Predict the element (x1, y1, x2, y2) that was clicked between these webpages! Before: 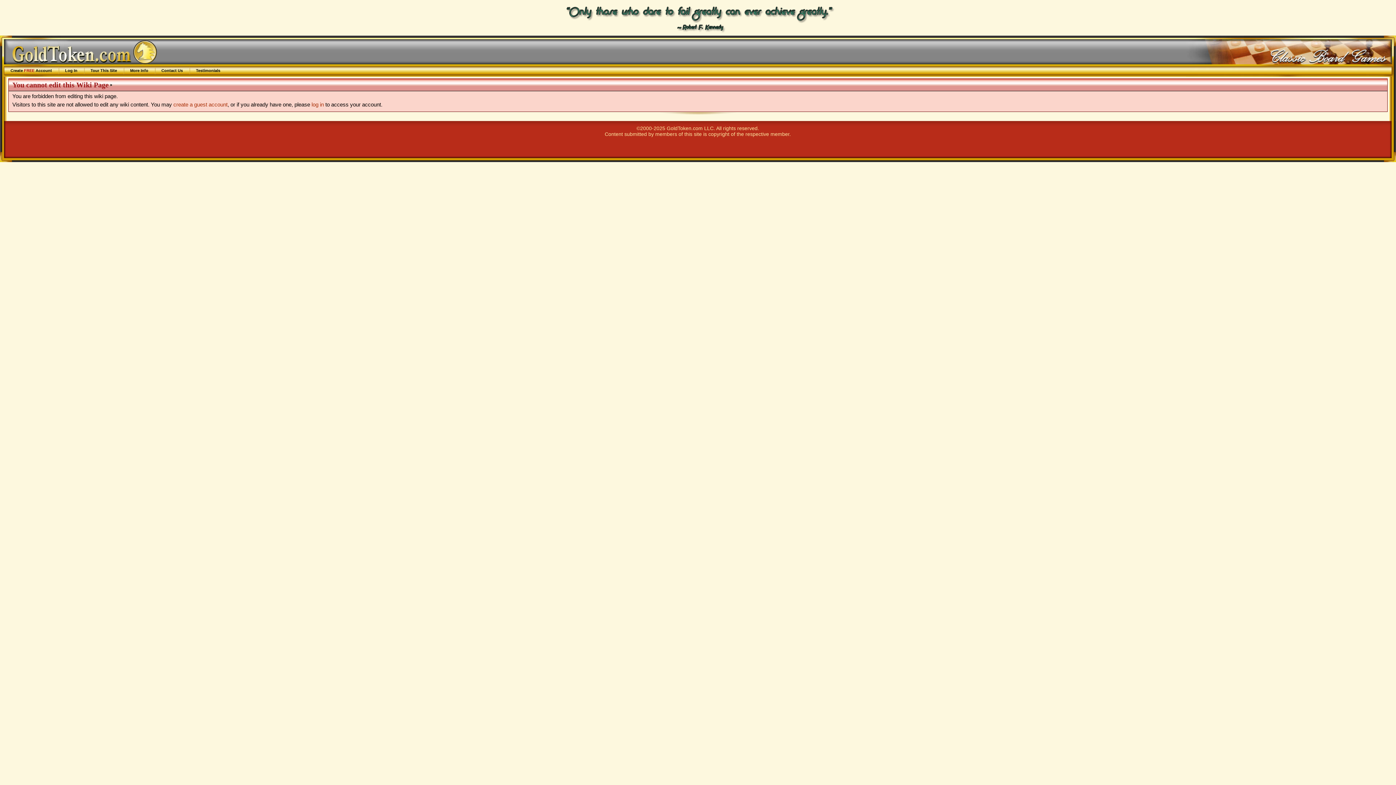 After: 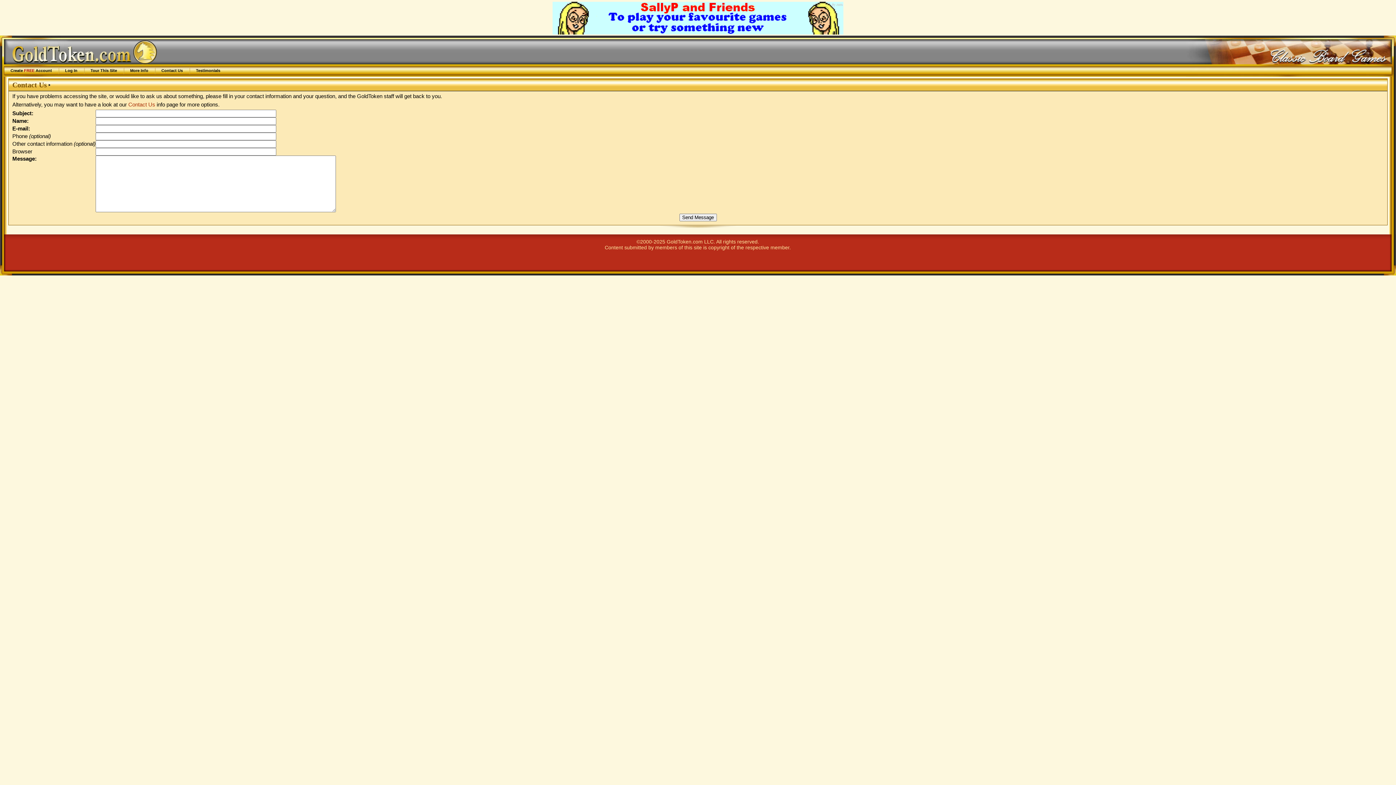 Action: bbox: (161, 68, 182, 72) label: Contact Us